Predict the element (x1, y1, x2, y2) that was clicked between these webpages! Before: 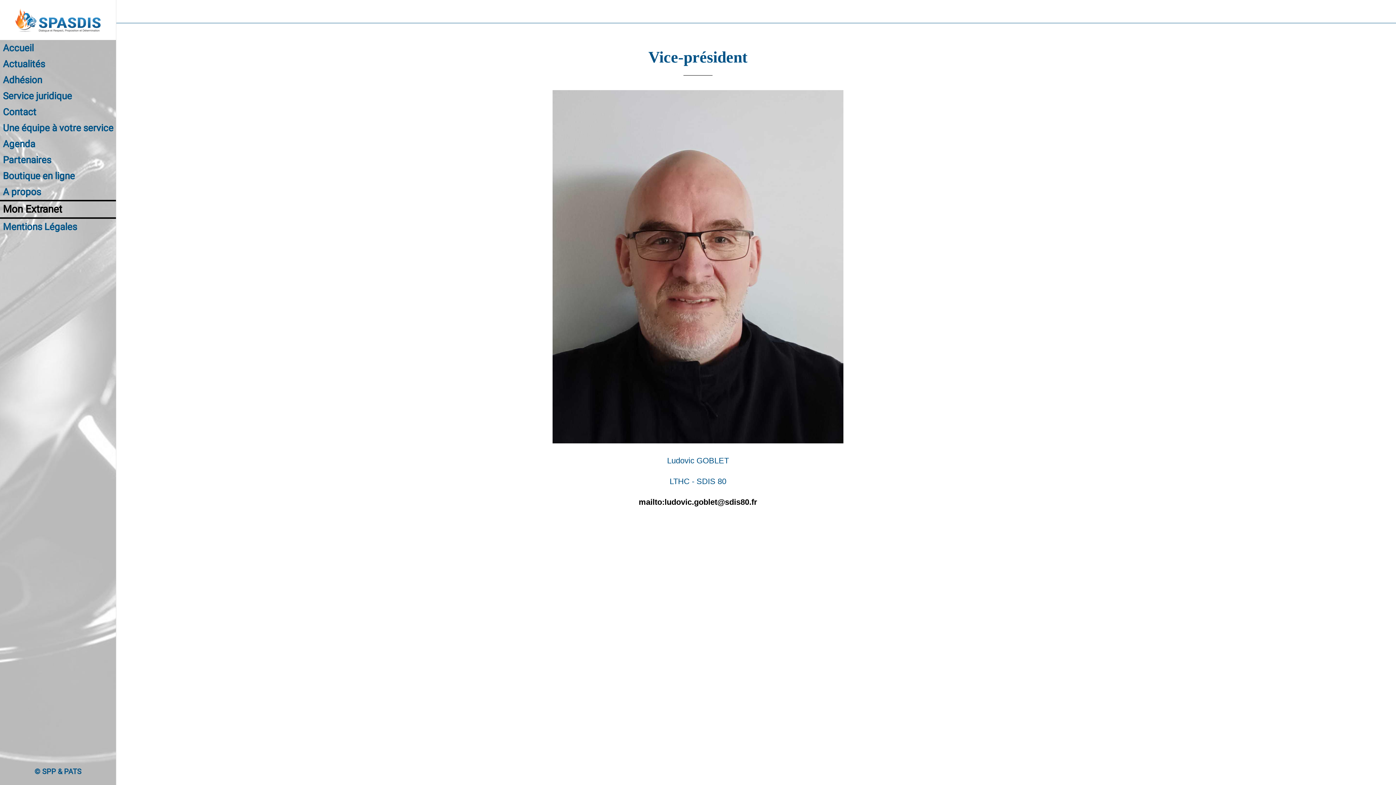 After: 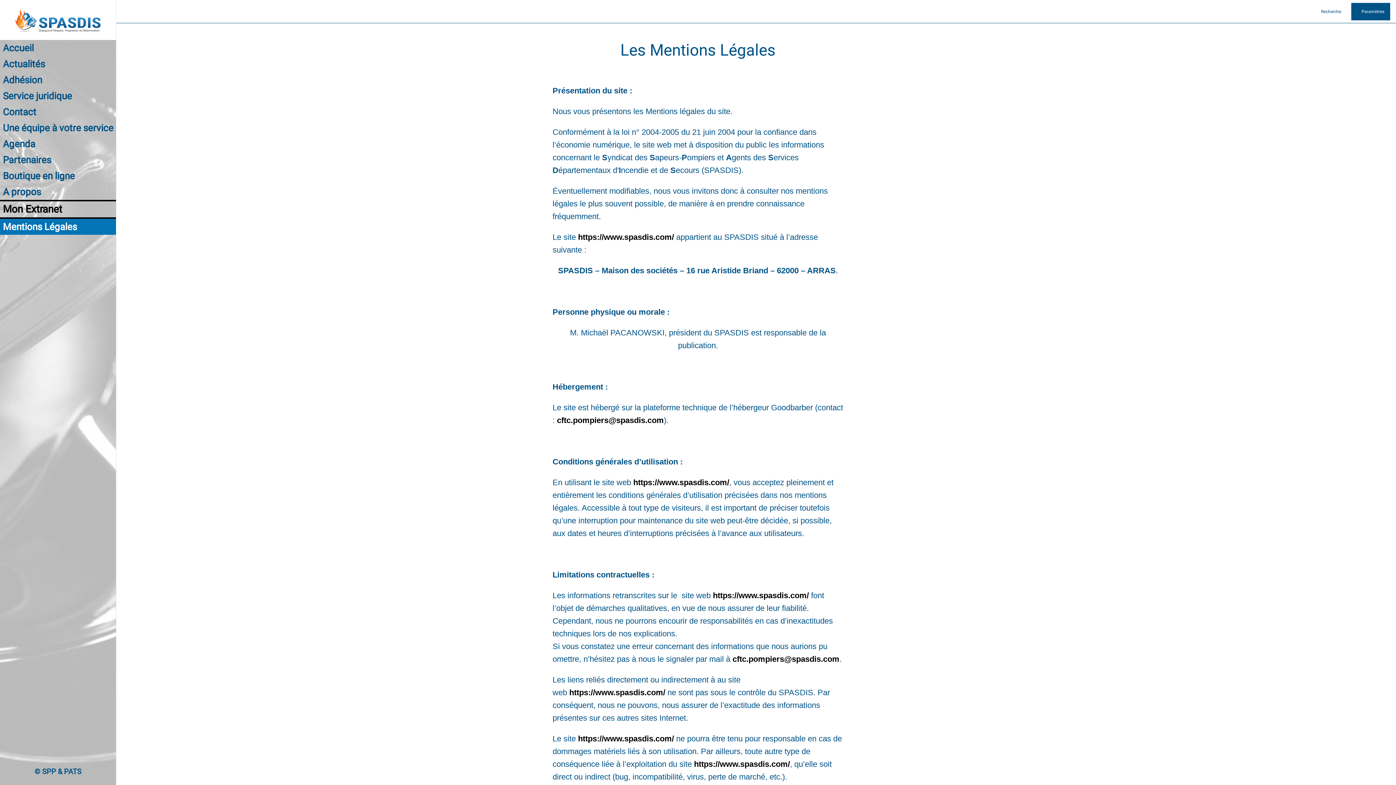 Action: label: Mentions Légales bbox: (2, 218, 116, 234)